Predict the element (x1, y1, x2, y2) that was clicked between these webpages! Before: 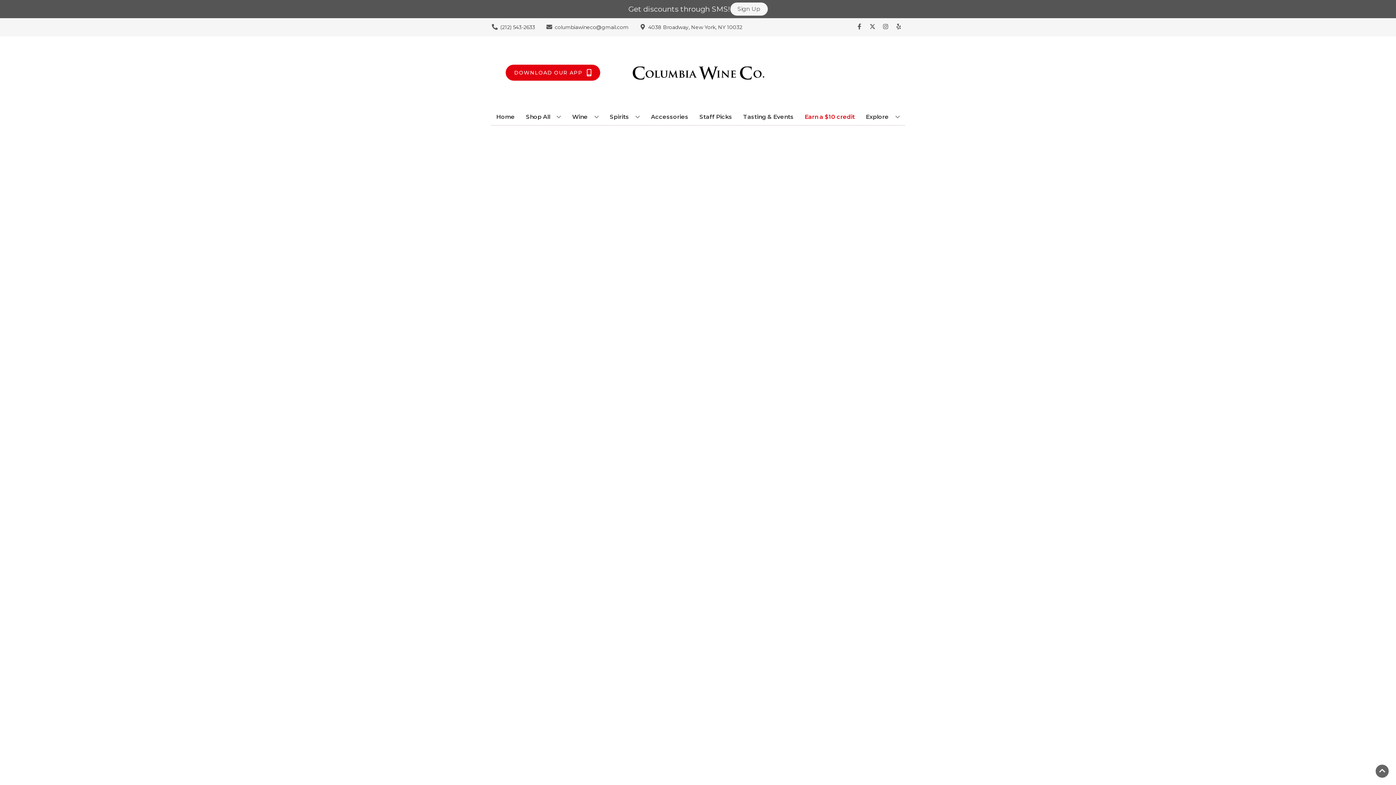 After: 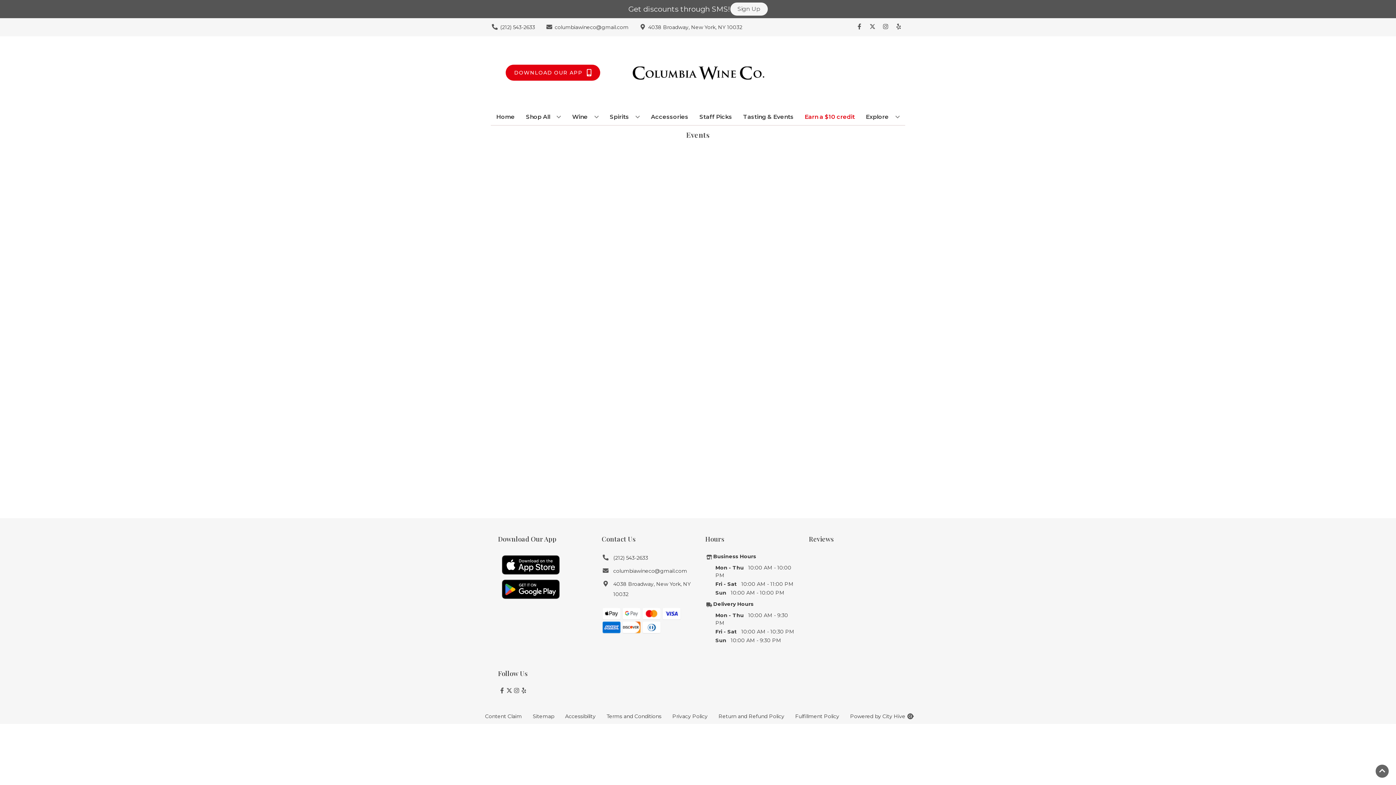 Action: label: Tasting & Events bbox: (740, 109, 796, 125)